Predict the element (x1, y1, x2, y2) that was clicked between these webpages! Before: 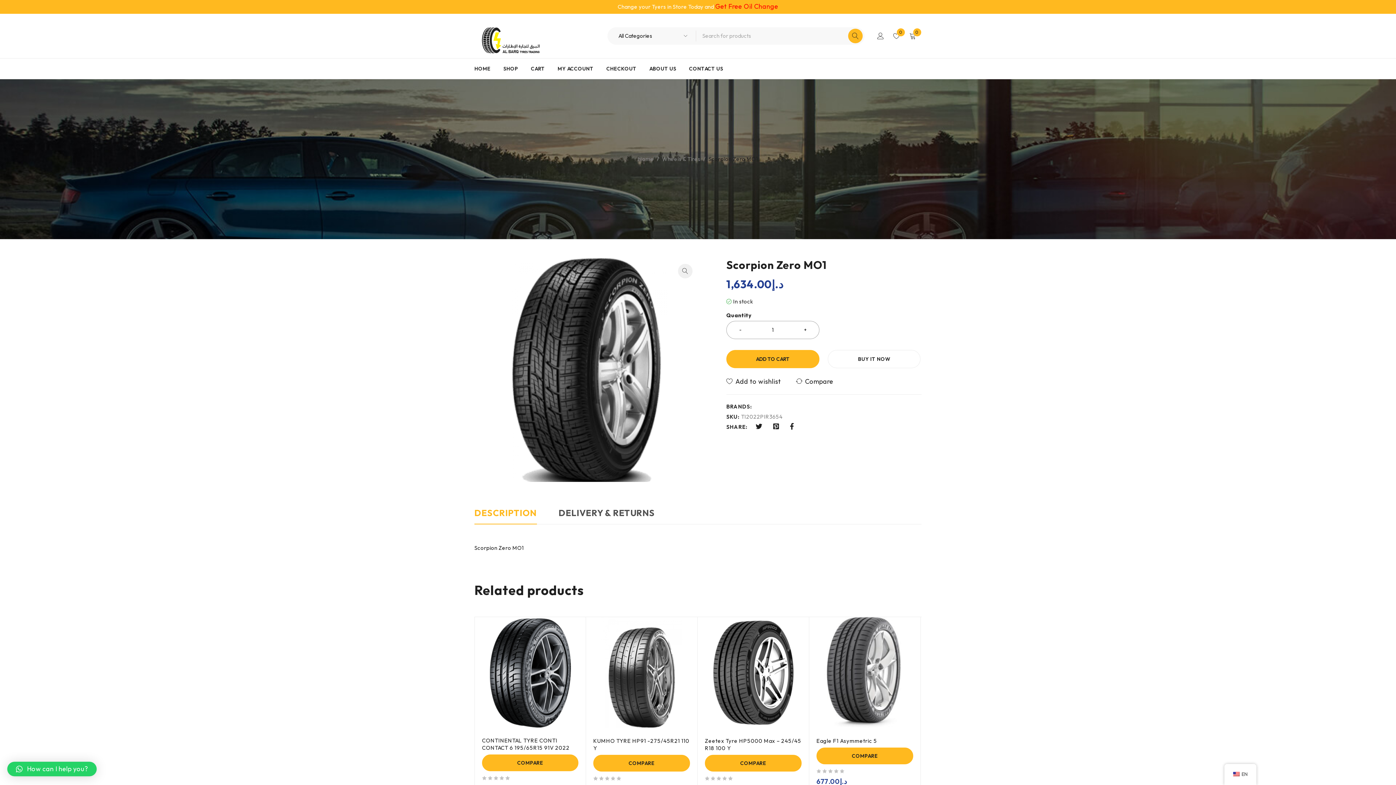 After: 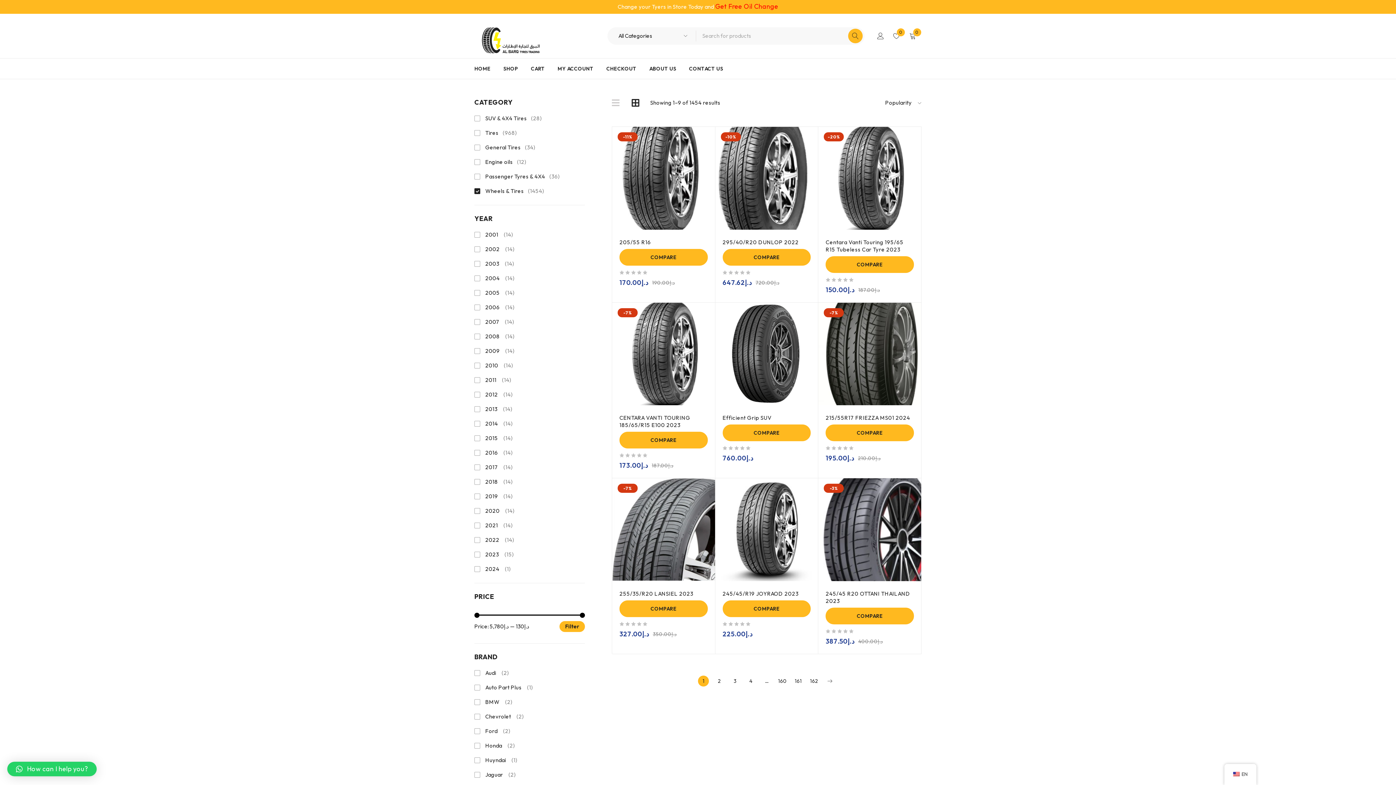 Action: label: Wheels & Tires bbox: (662, 155, 700, 162)